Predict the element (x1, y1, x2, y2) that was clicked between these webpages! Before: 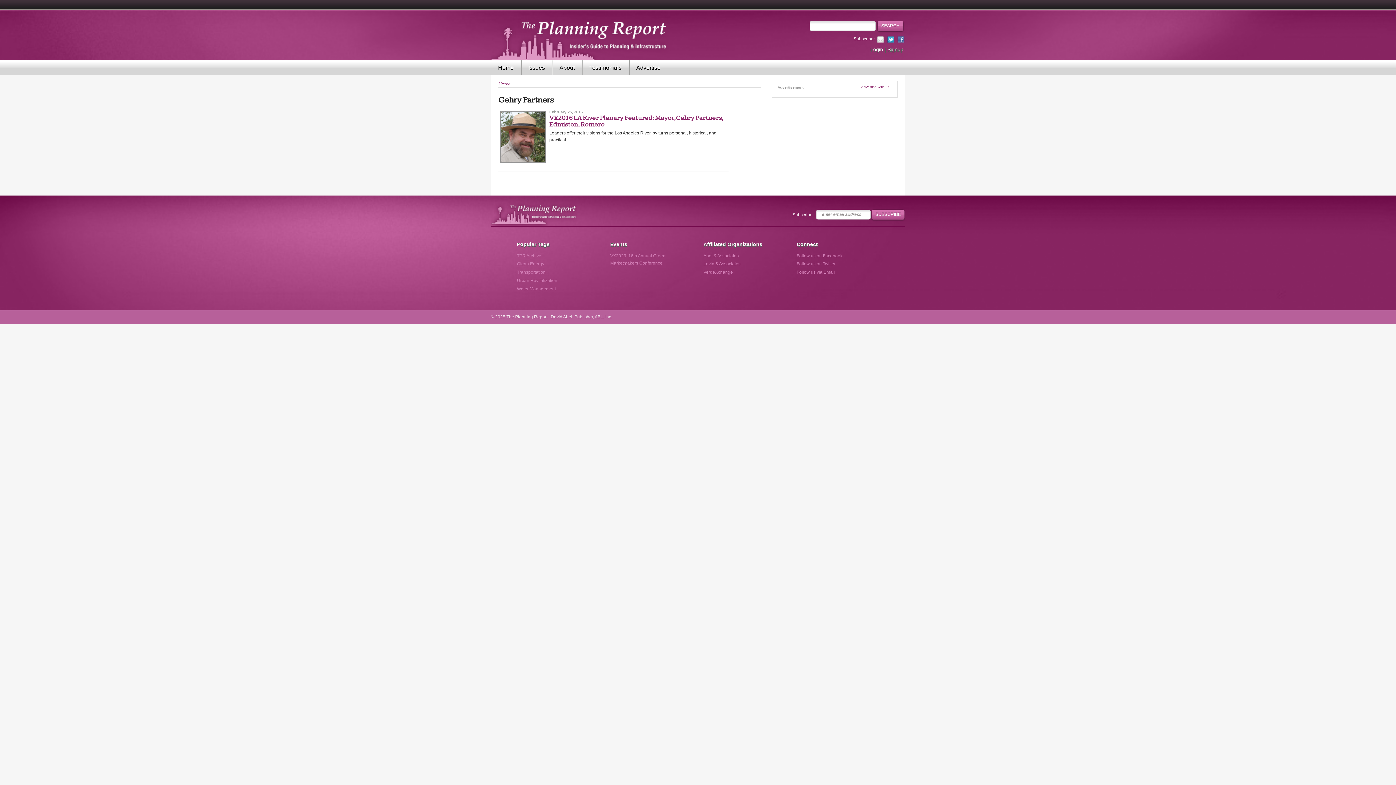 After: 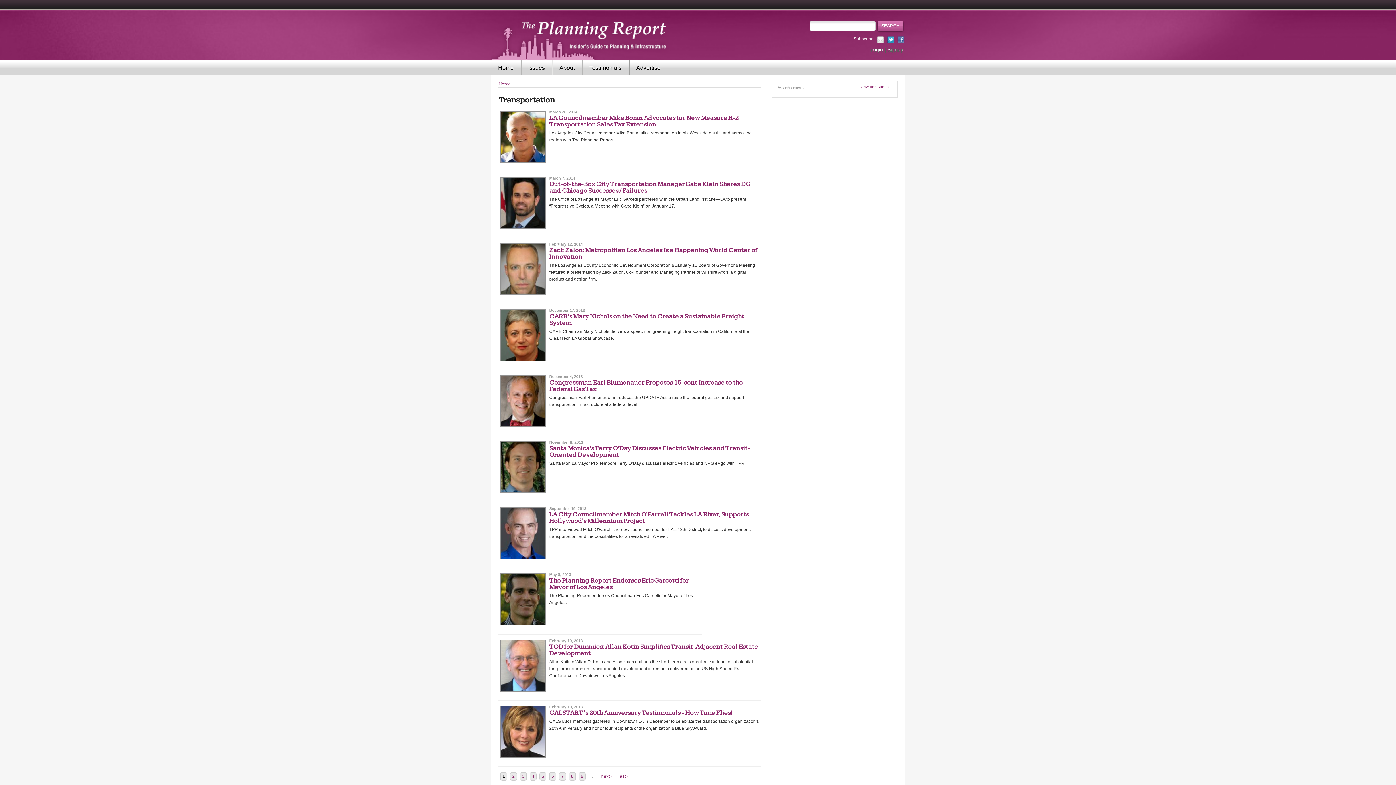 Action: bbox: (517, 269, 545, 275) label: Transportation